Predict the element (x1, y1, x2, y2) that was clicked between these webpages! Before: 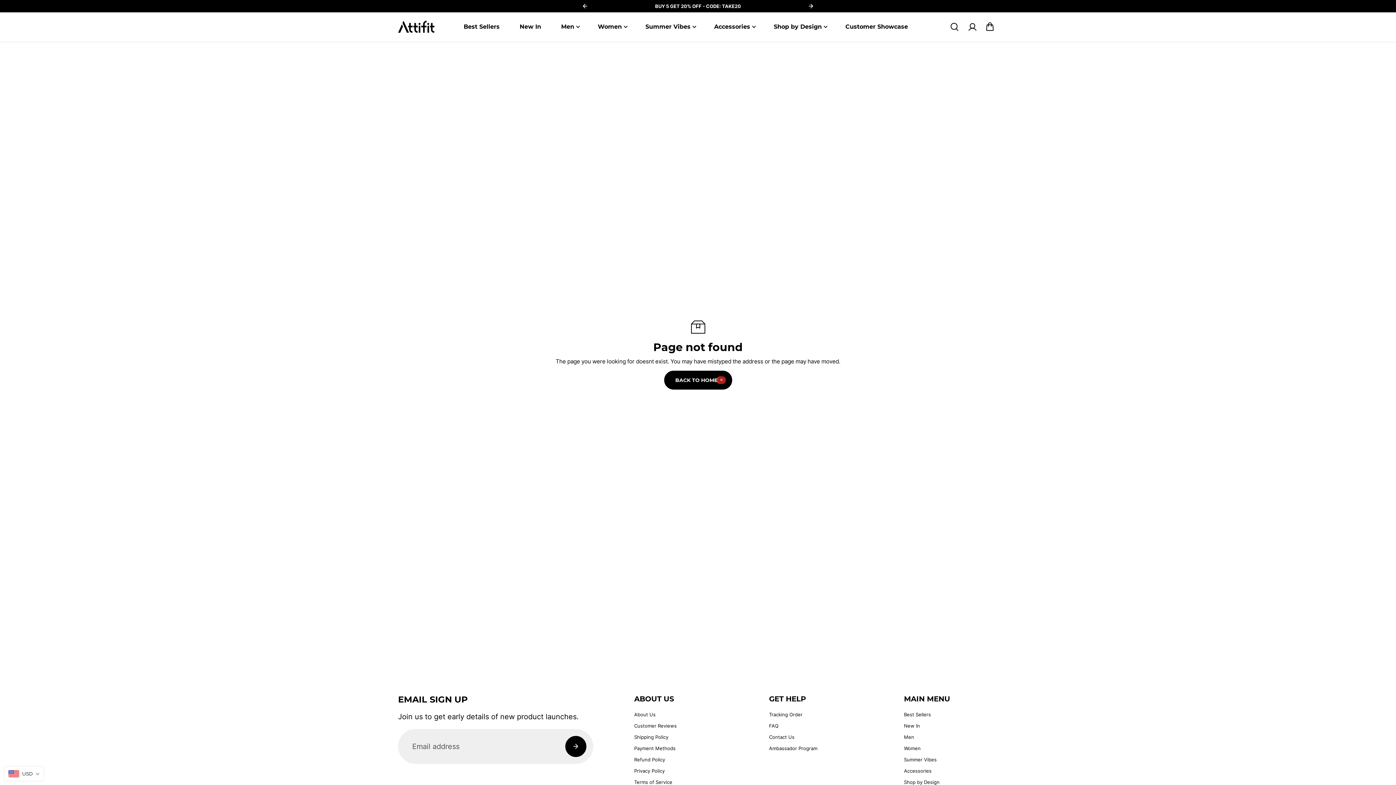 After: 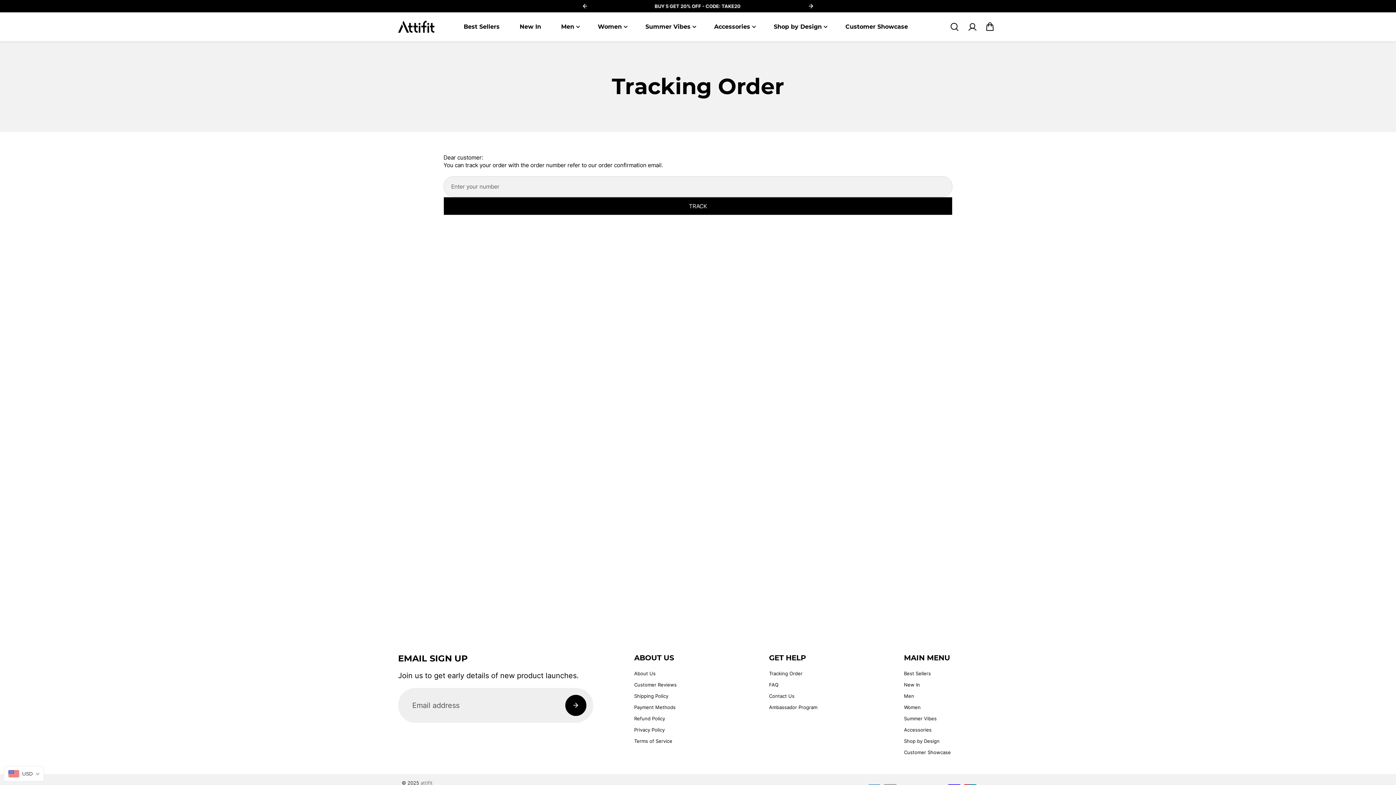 Action: bbox: (769, 711, 802, 718) label: Tracking Order